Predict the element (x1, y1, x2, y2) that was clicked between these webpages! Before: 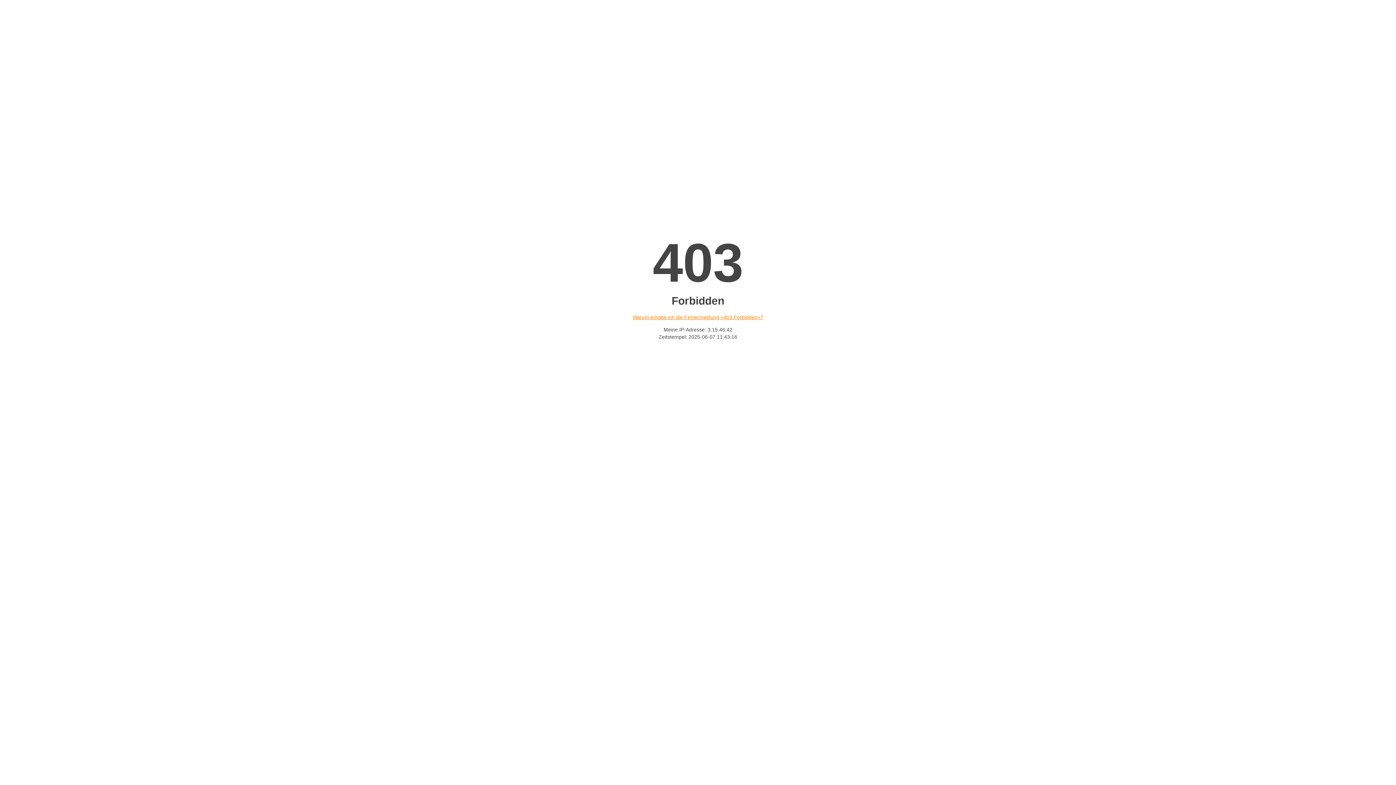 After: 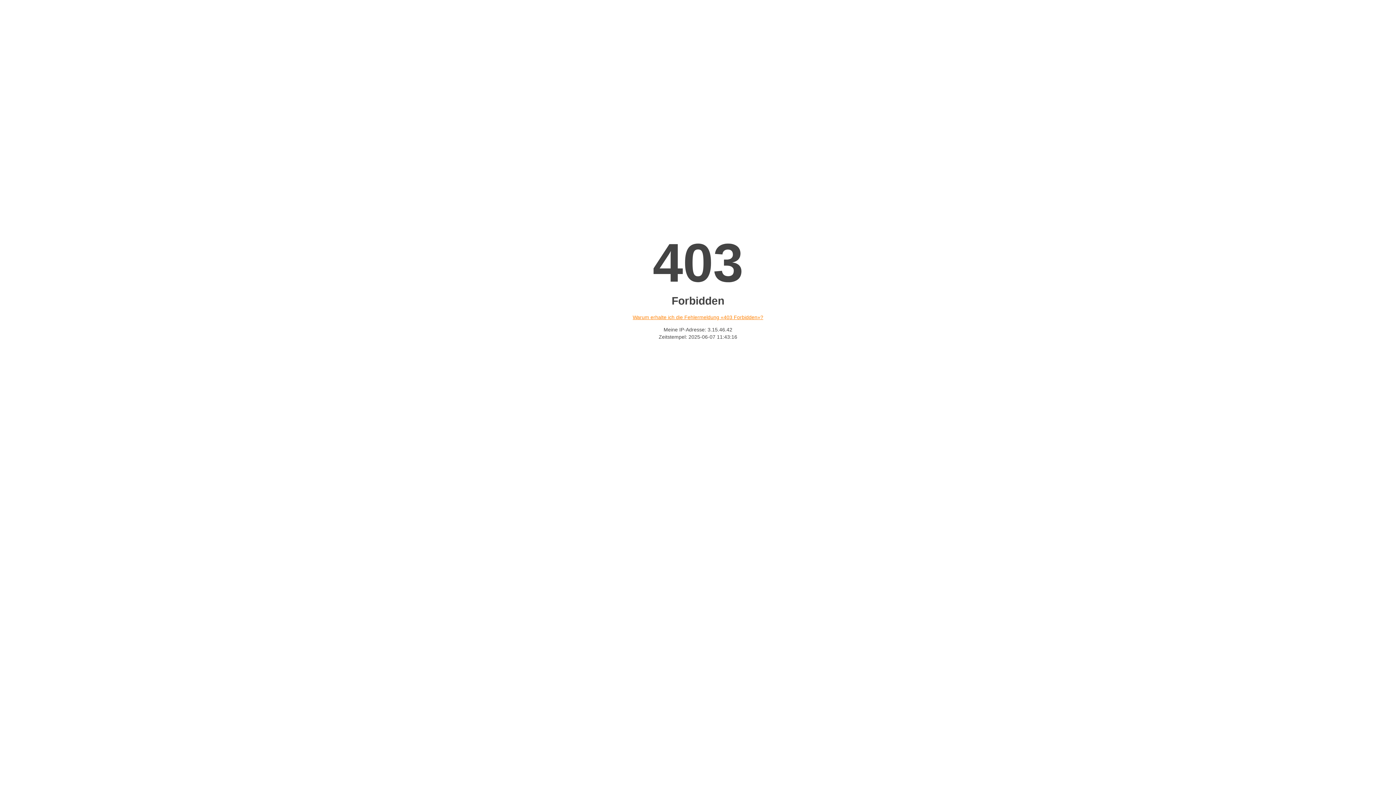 Action: bbox: (632, 314, 763, 320) label: Warum erhalte ich die Fehlermeldung «403 Forbidden»?